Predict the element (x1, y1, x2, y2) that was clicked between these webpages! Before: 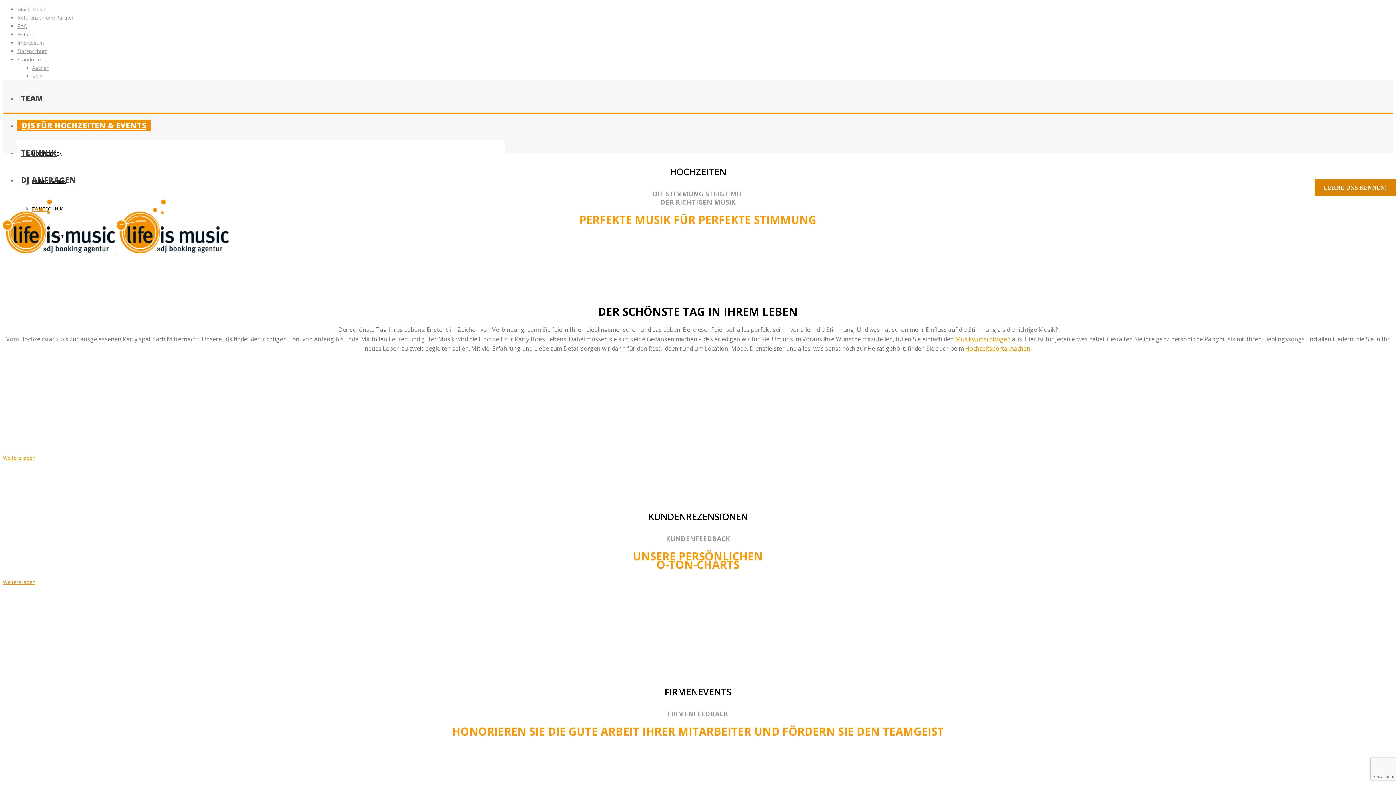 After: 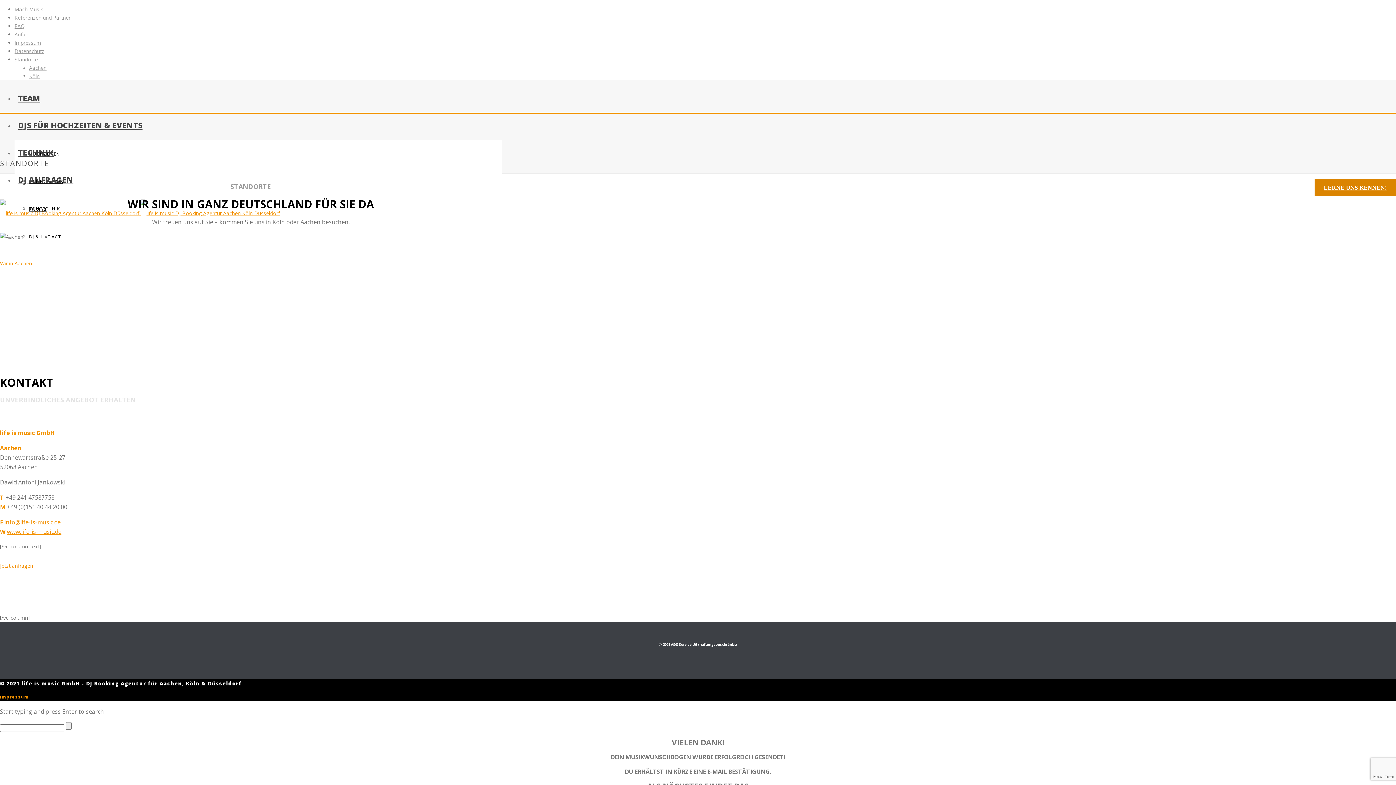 Action: bbox: (17, 56, 40, 62) label: Standorte